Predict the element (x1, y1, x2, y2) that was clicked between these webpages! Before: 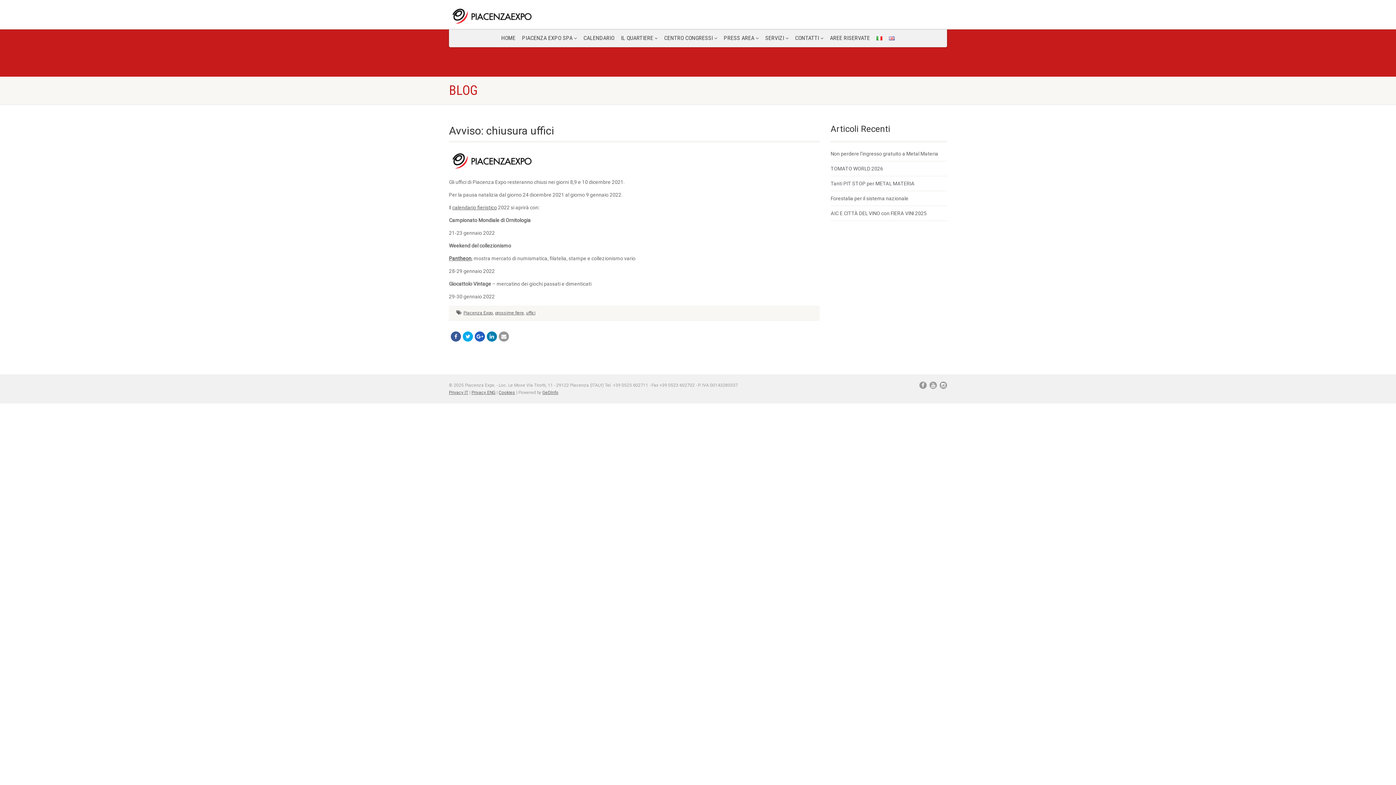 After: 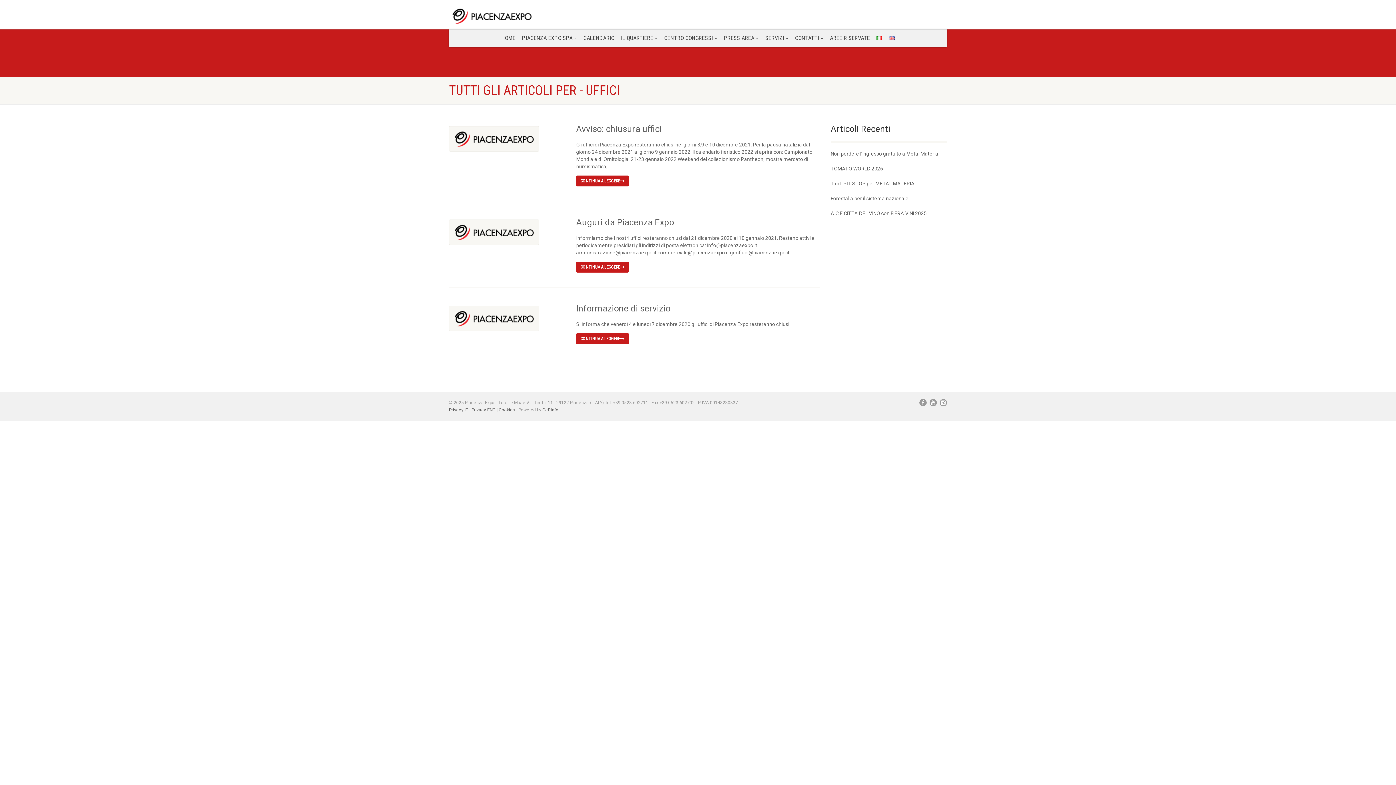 Action: label: uffici bbox: (526, 310, 535, 315)